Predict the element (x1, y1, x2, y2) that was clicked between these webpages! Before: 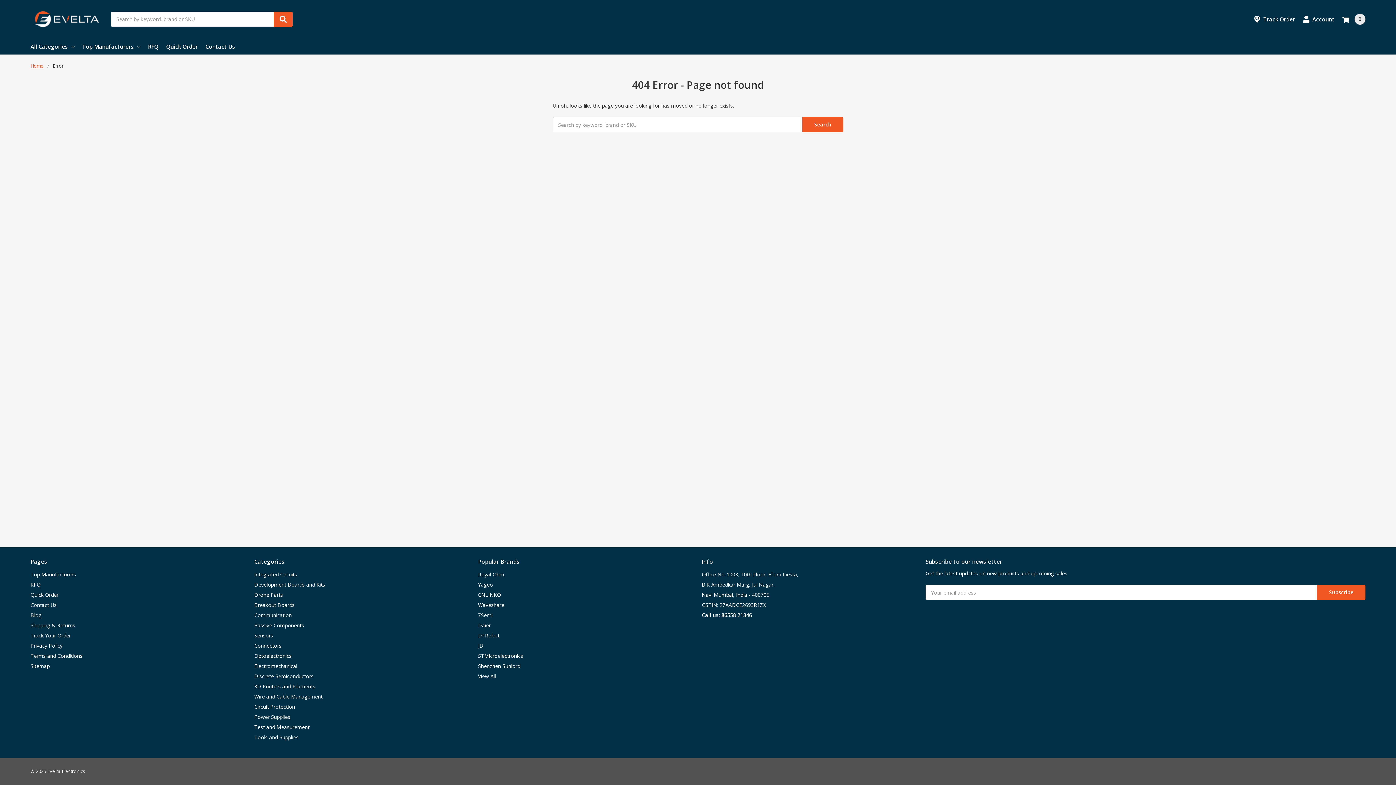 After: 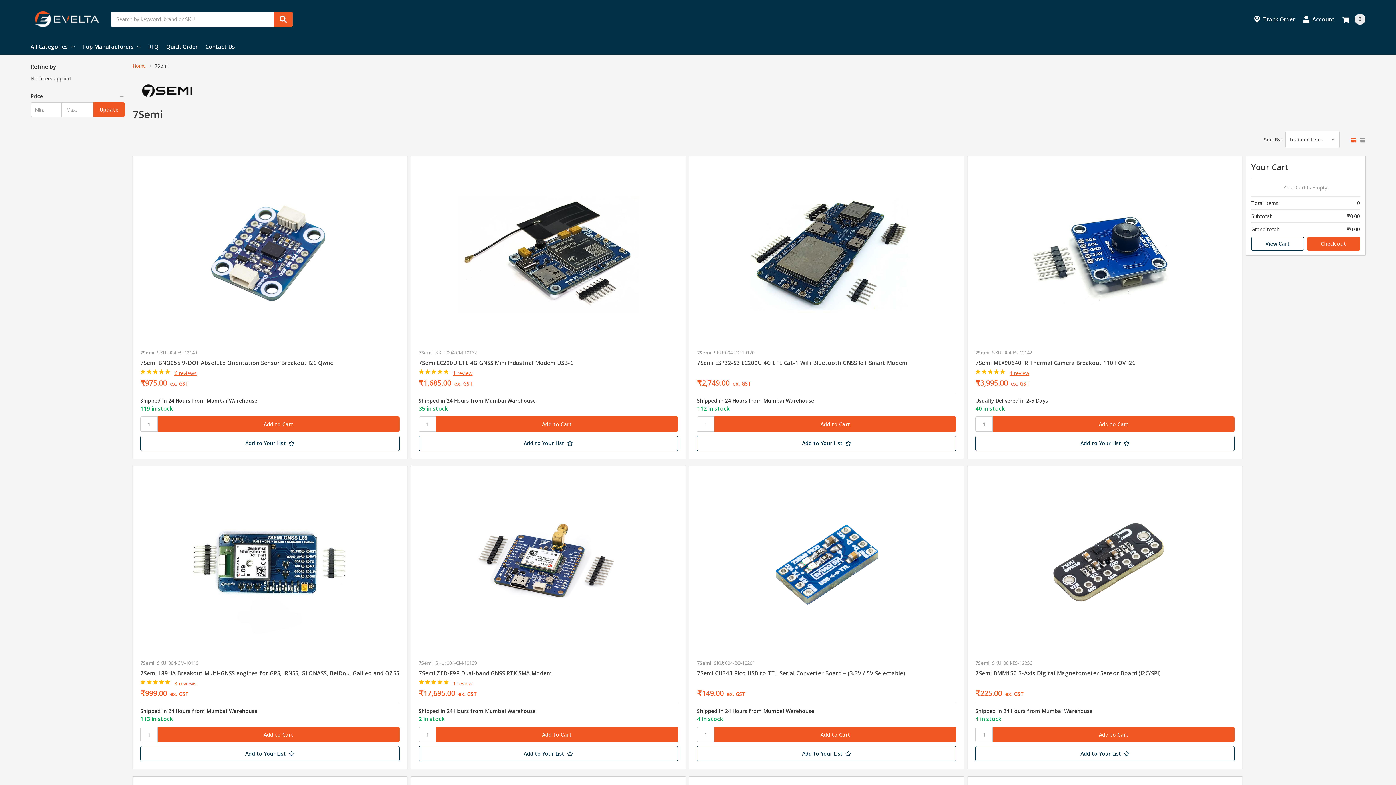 Action: label: 7Semi bbox: (478, 612, 492, 618)